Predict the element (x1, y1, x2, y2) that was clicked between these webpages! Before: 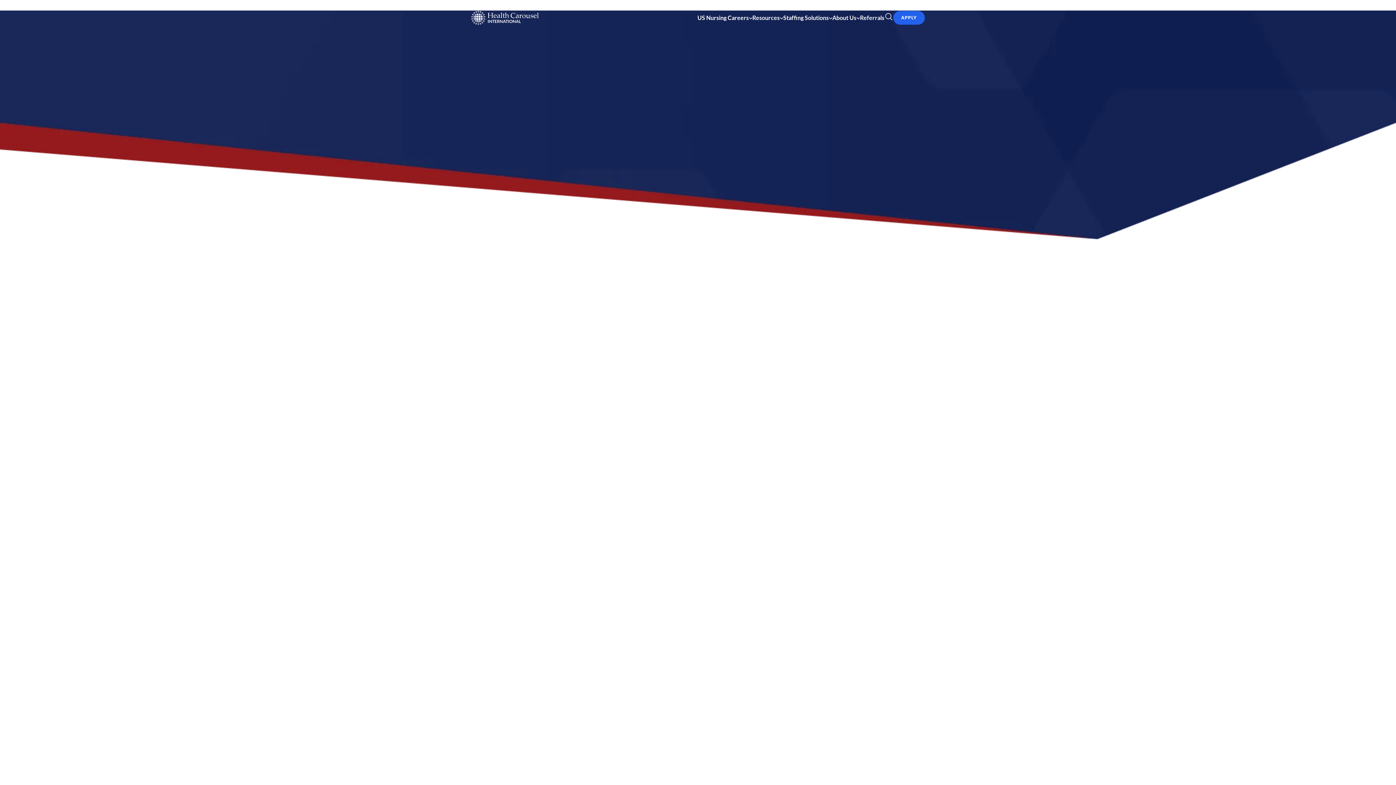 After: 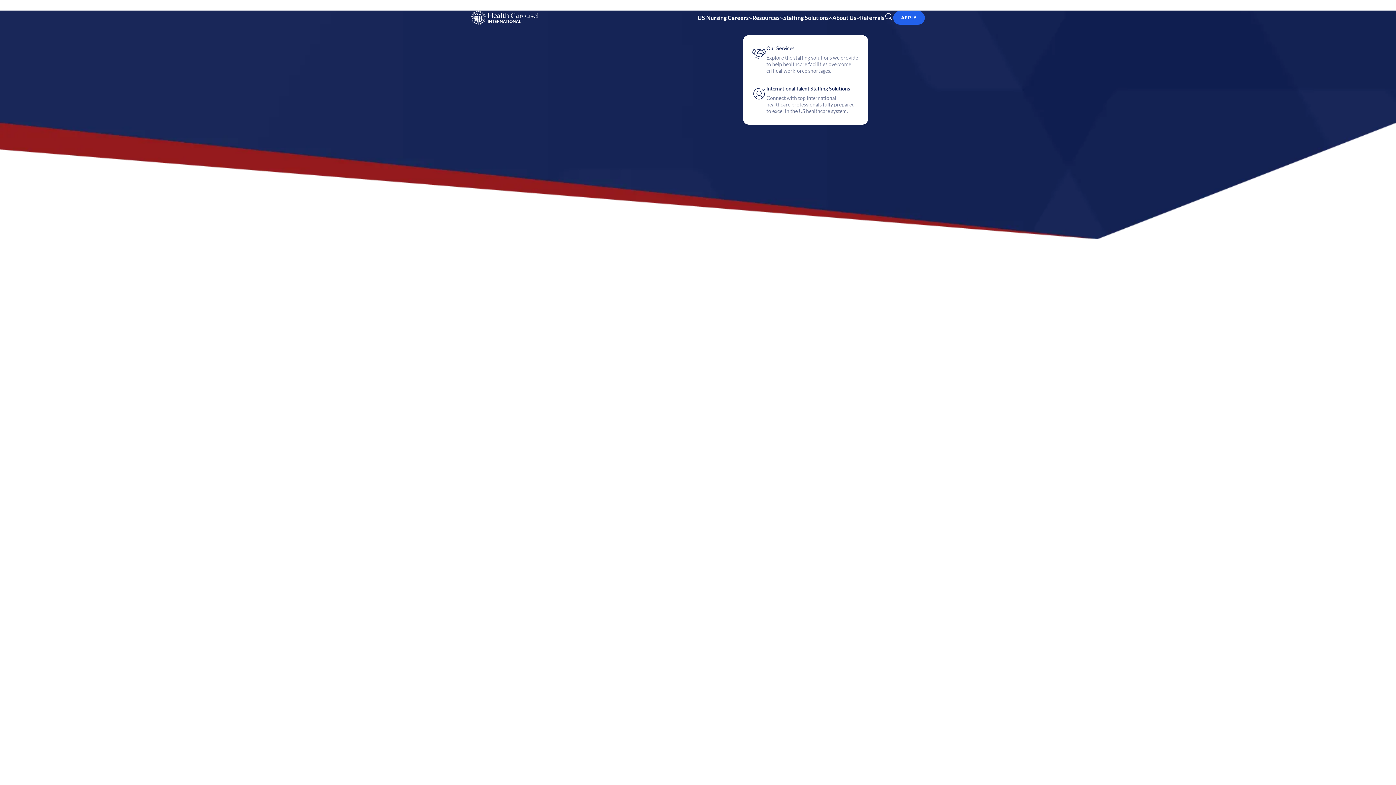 Action: label: Staffing Solutions bbox: (783, 13, 832, 22)